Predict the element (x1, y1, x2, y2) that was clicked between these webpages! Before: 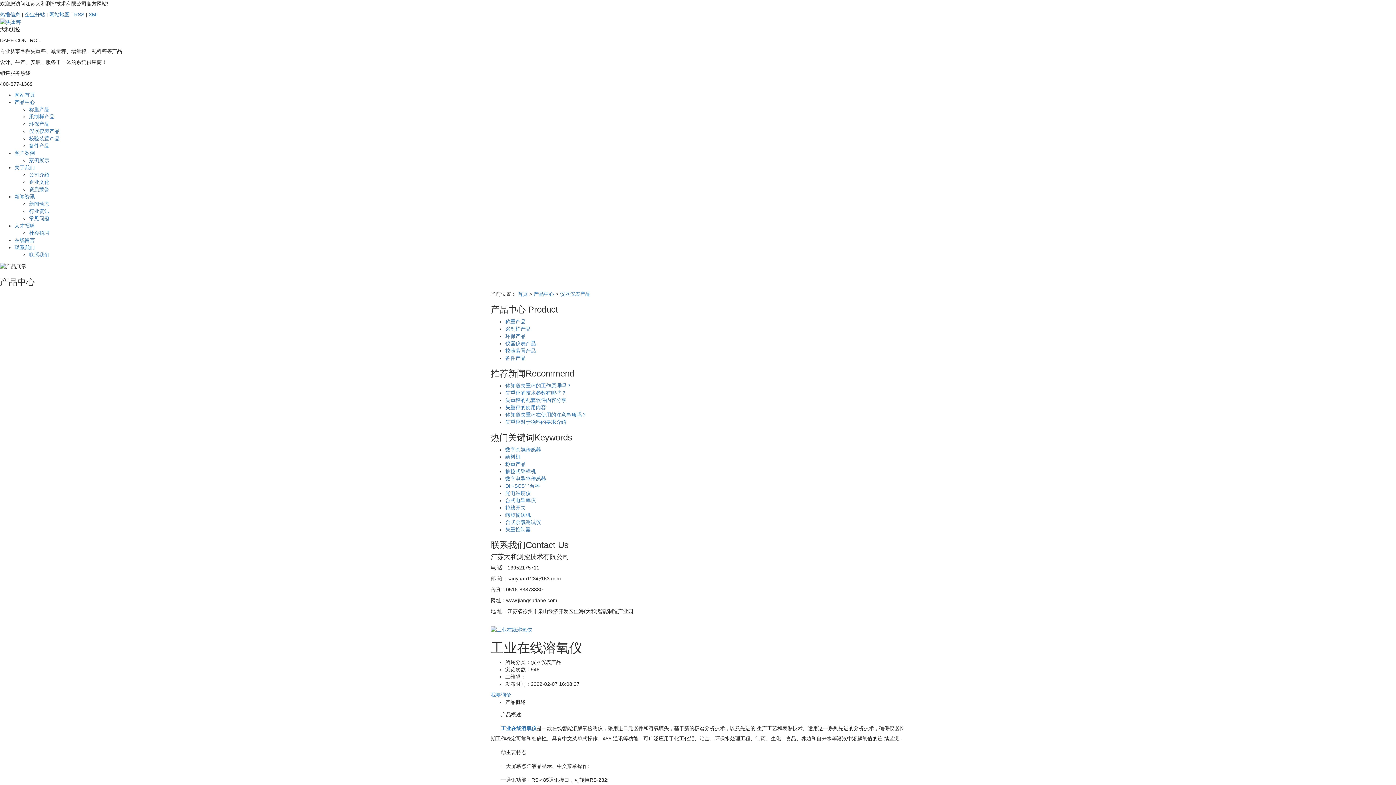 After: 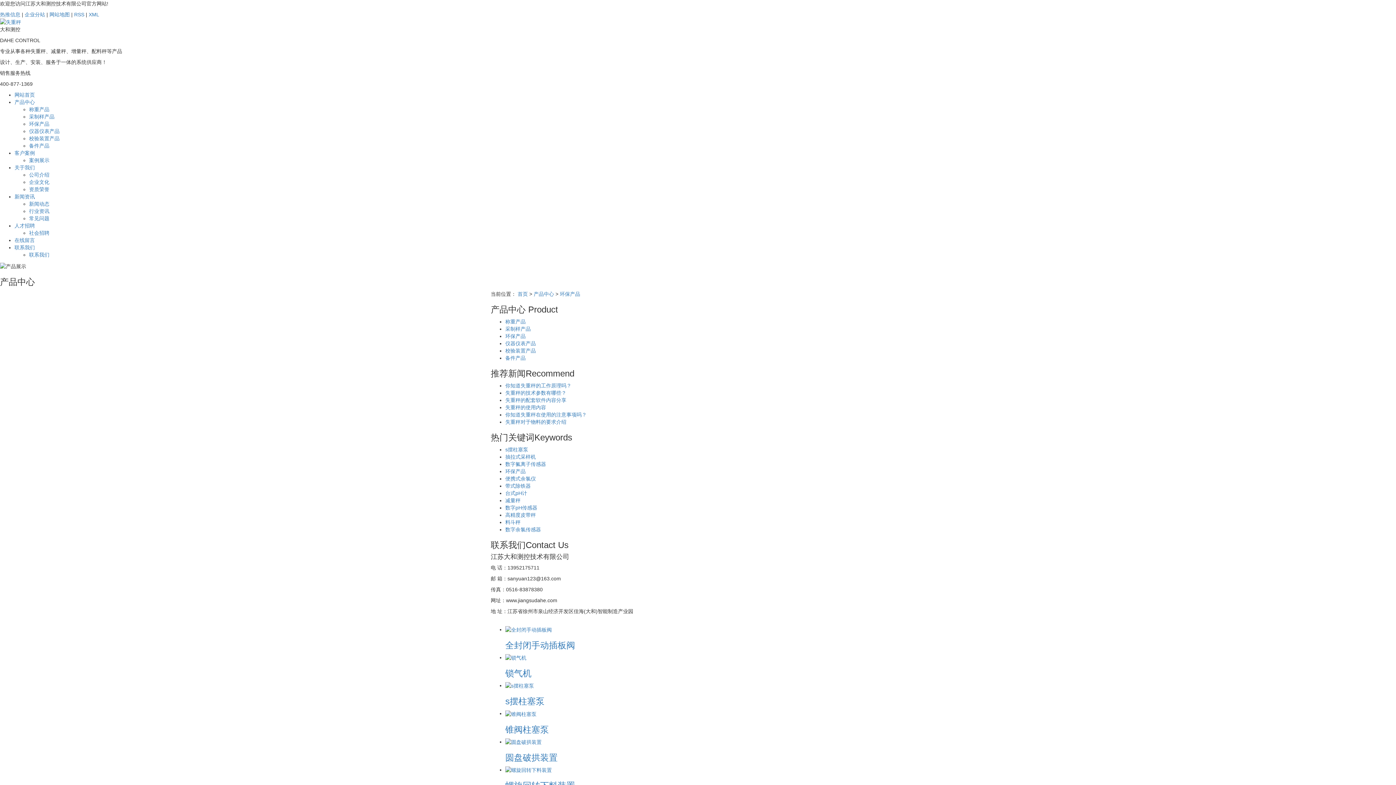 Action: bbox: (505, 333, 525, 339) label: 环保产品